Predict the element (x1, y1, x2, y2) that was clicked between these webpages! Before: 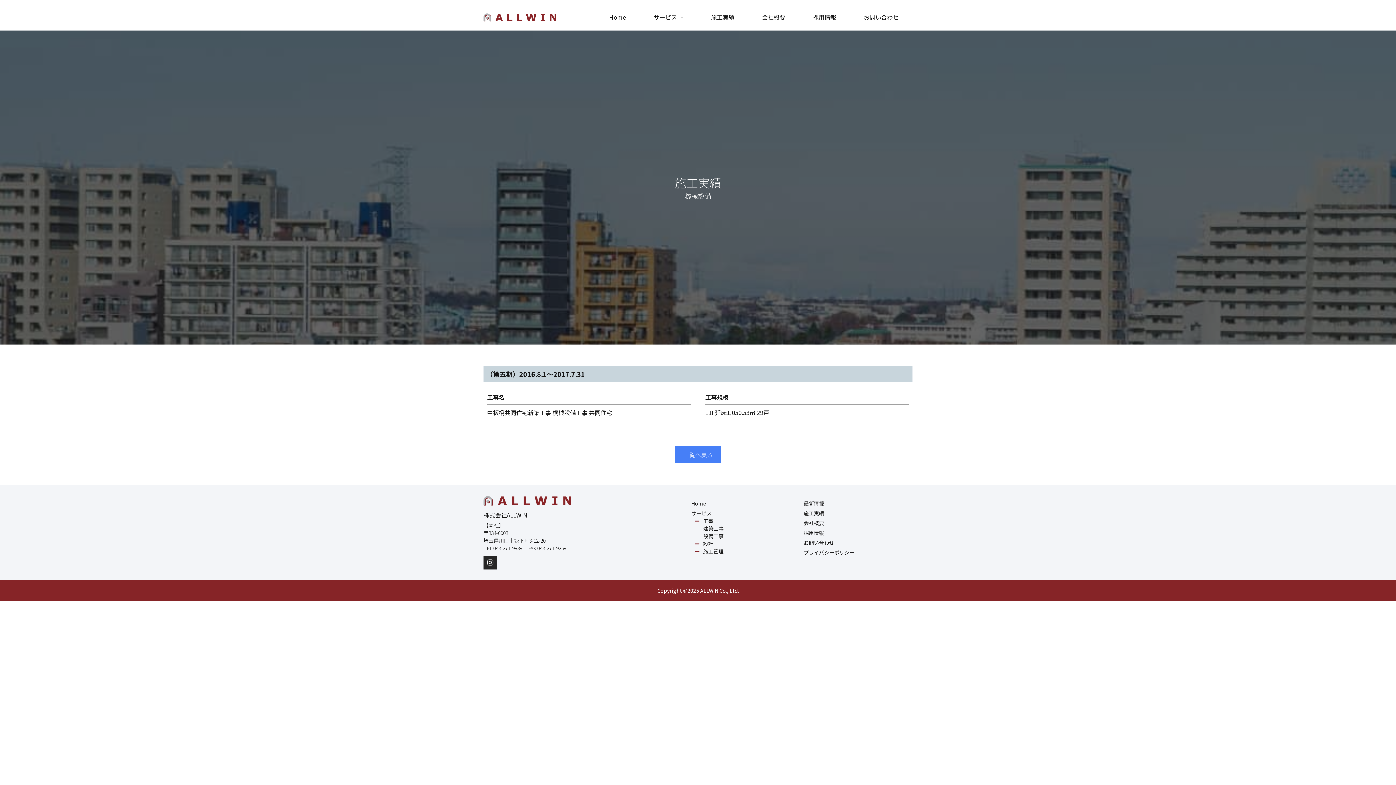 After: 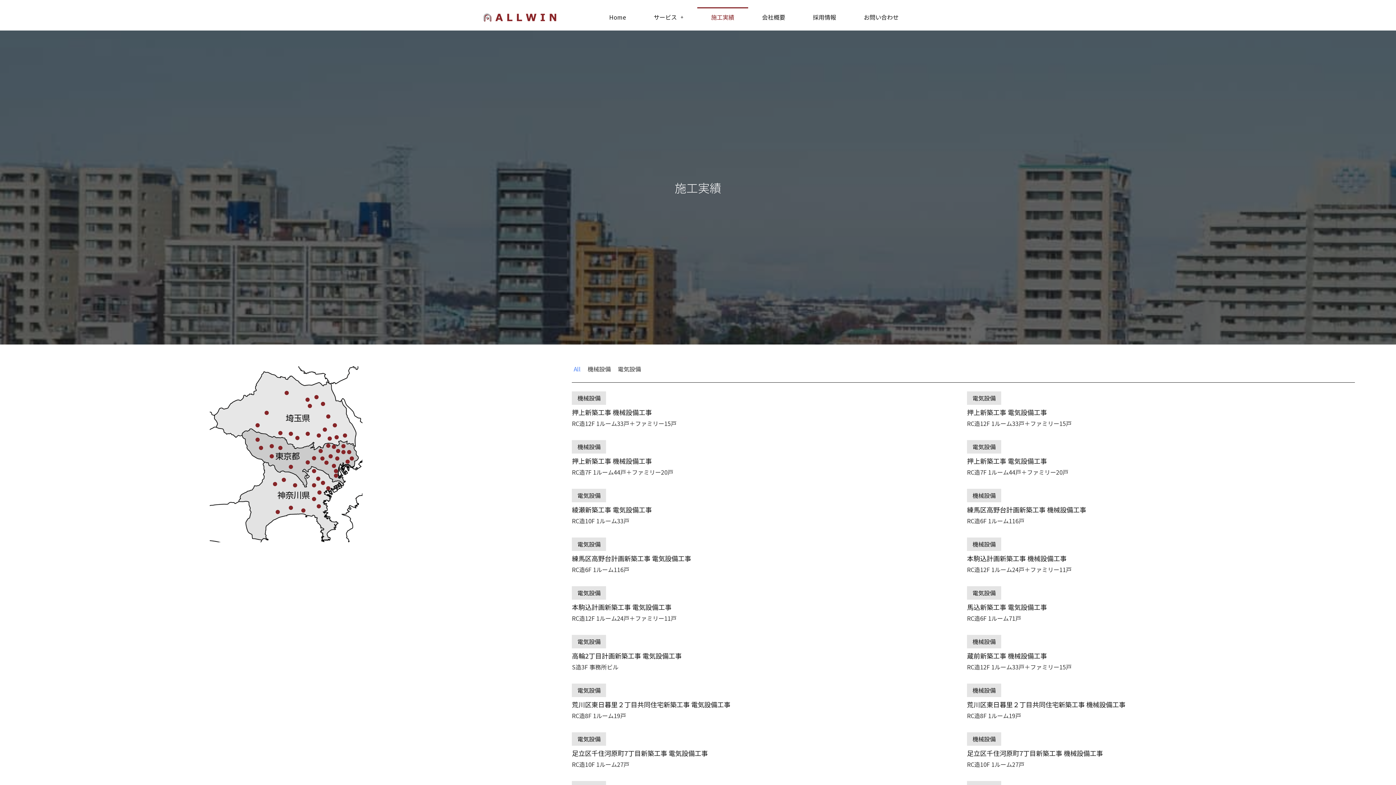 Action: label: 施工実績 bbox: (697, 7, 748, 26)